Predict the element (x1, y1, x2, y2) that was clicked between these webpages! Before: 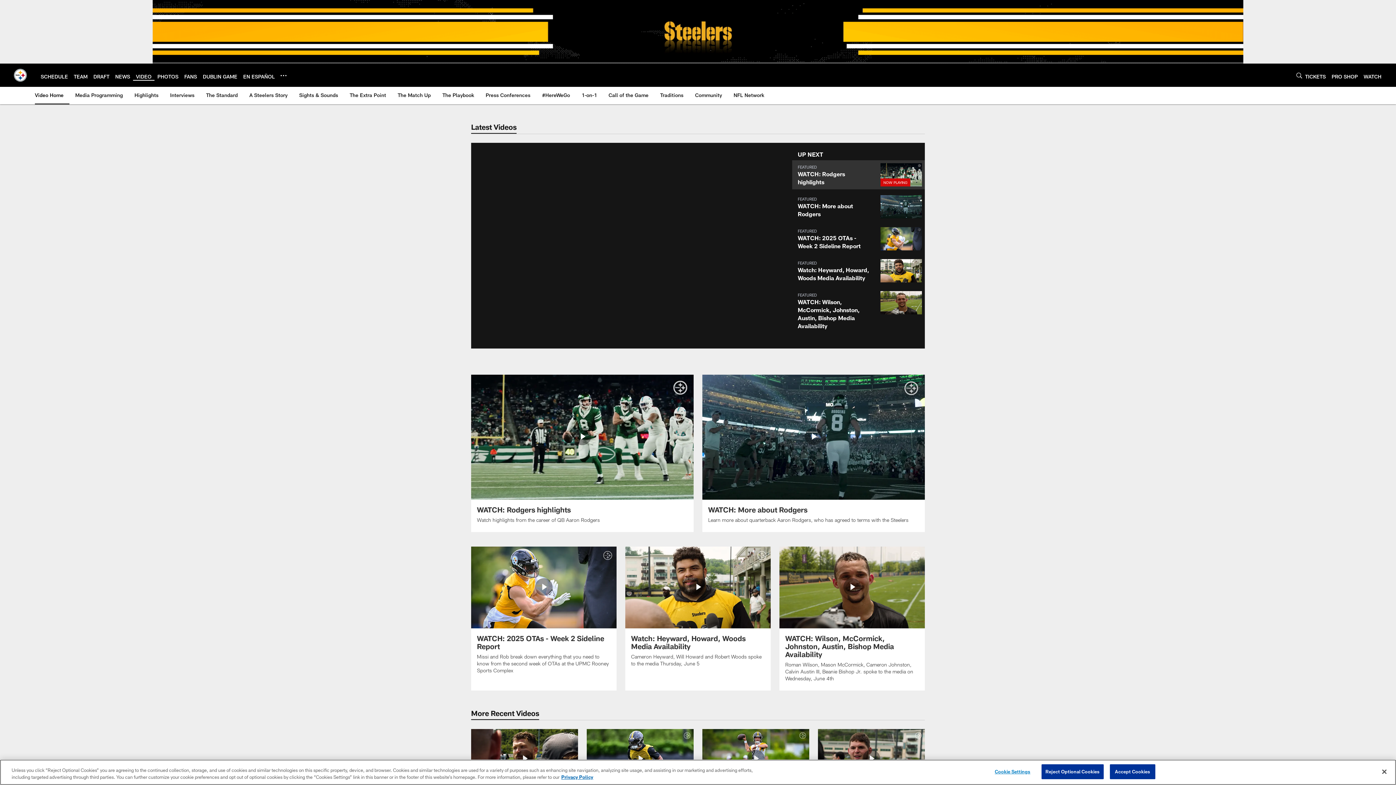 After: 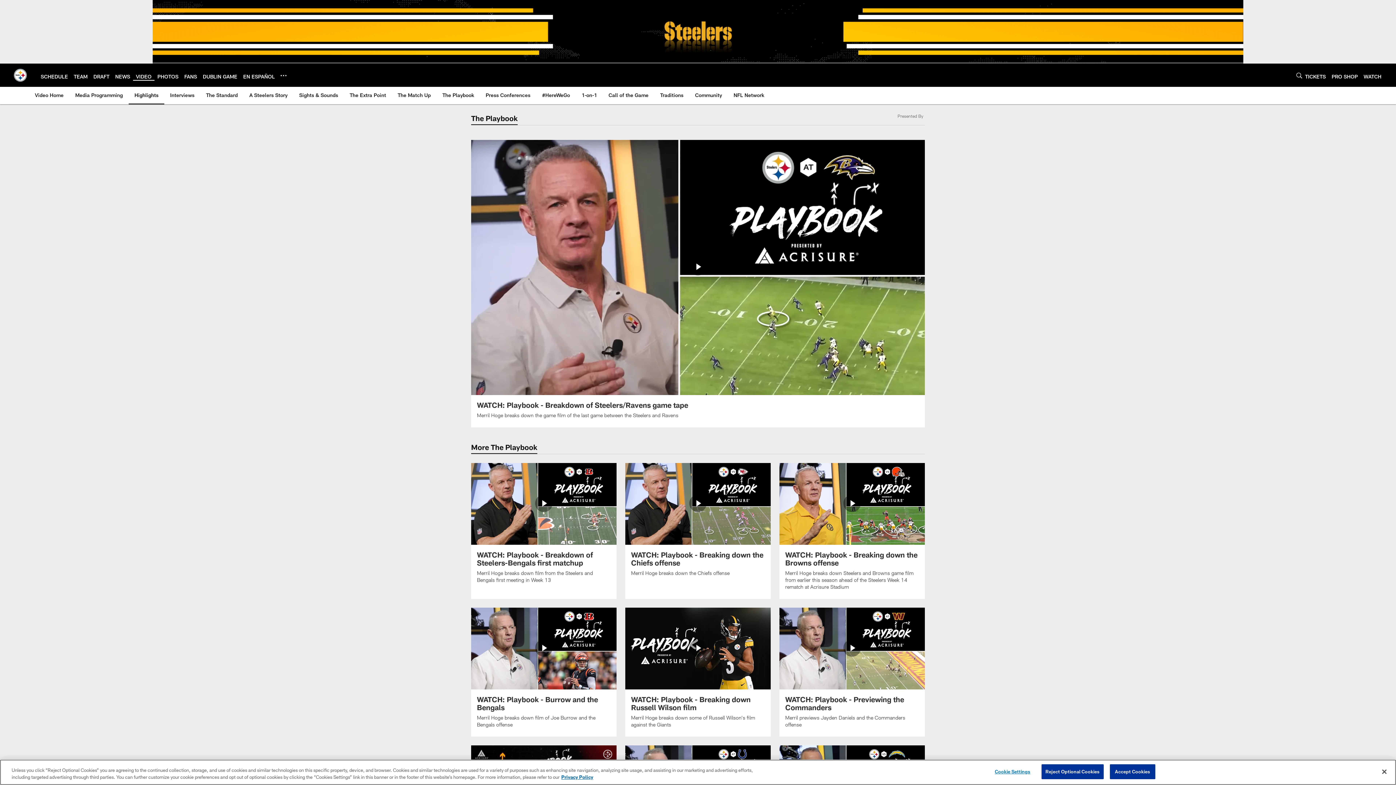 Action: label: The Playbook bbox: (439, 86, 477, 103)